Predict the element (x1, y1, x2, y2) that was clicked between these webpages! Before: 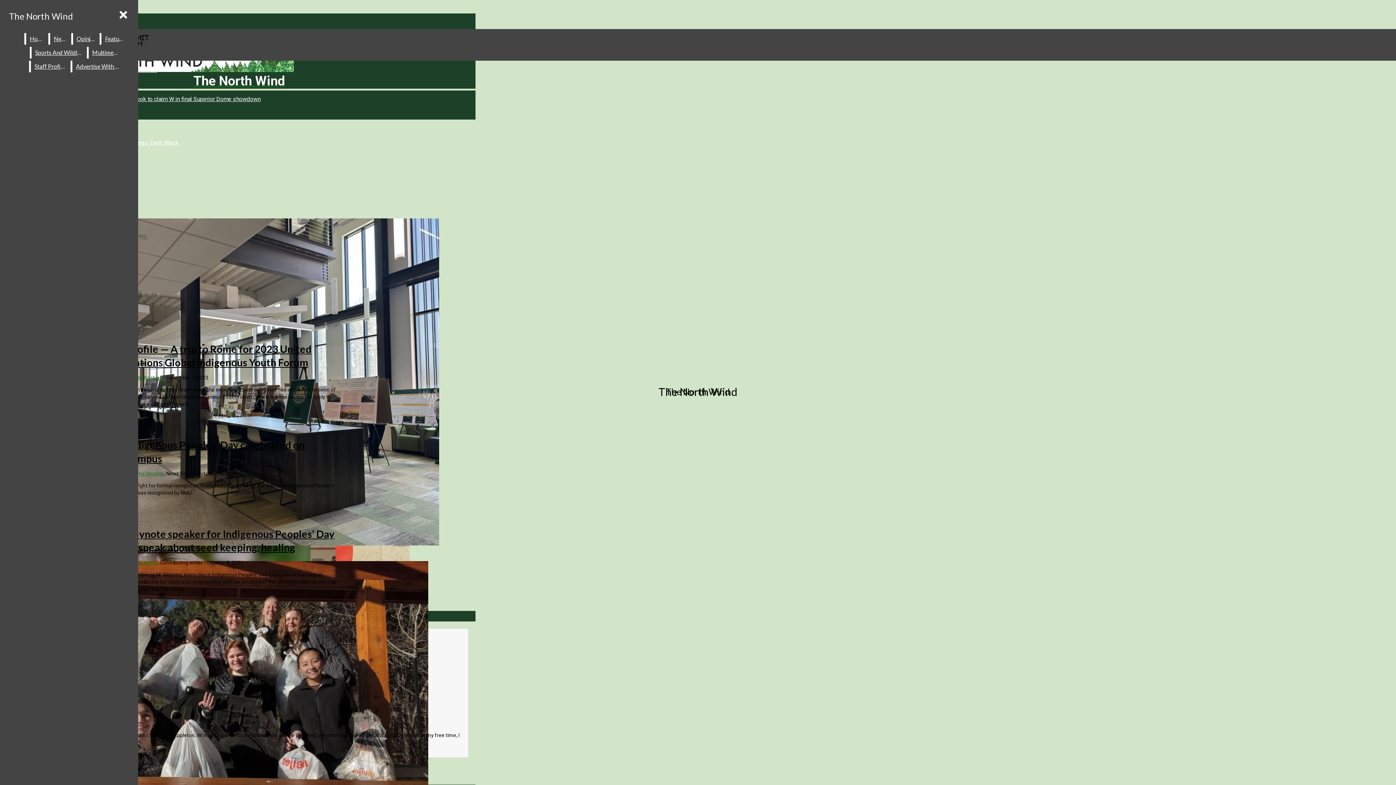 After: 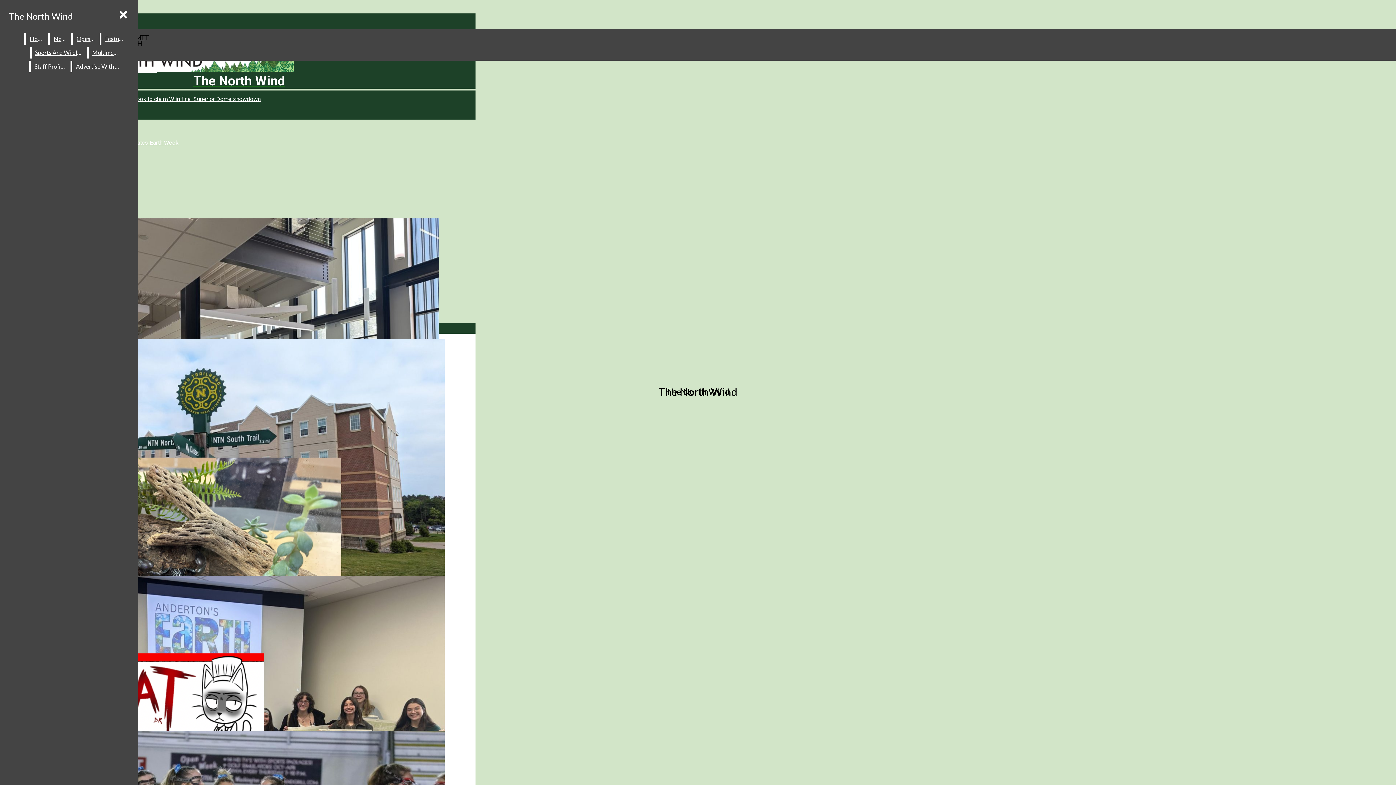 Action: label: The North Wind bbox: (5, 7, 76, 25)